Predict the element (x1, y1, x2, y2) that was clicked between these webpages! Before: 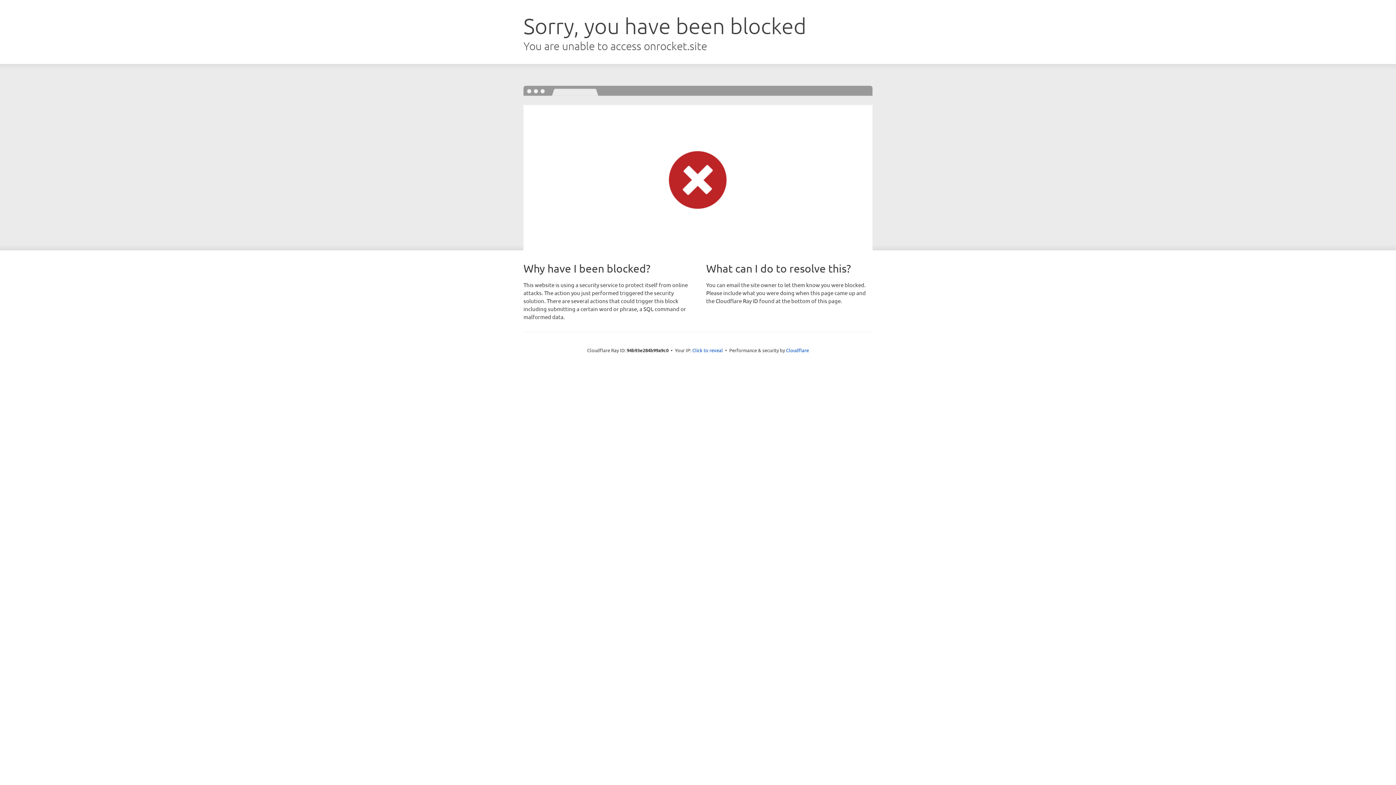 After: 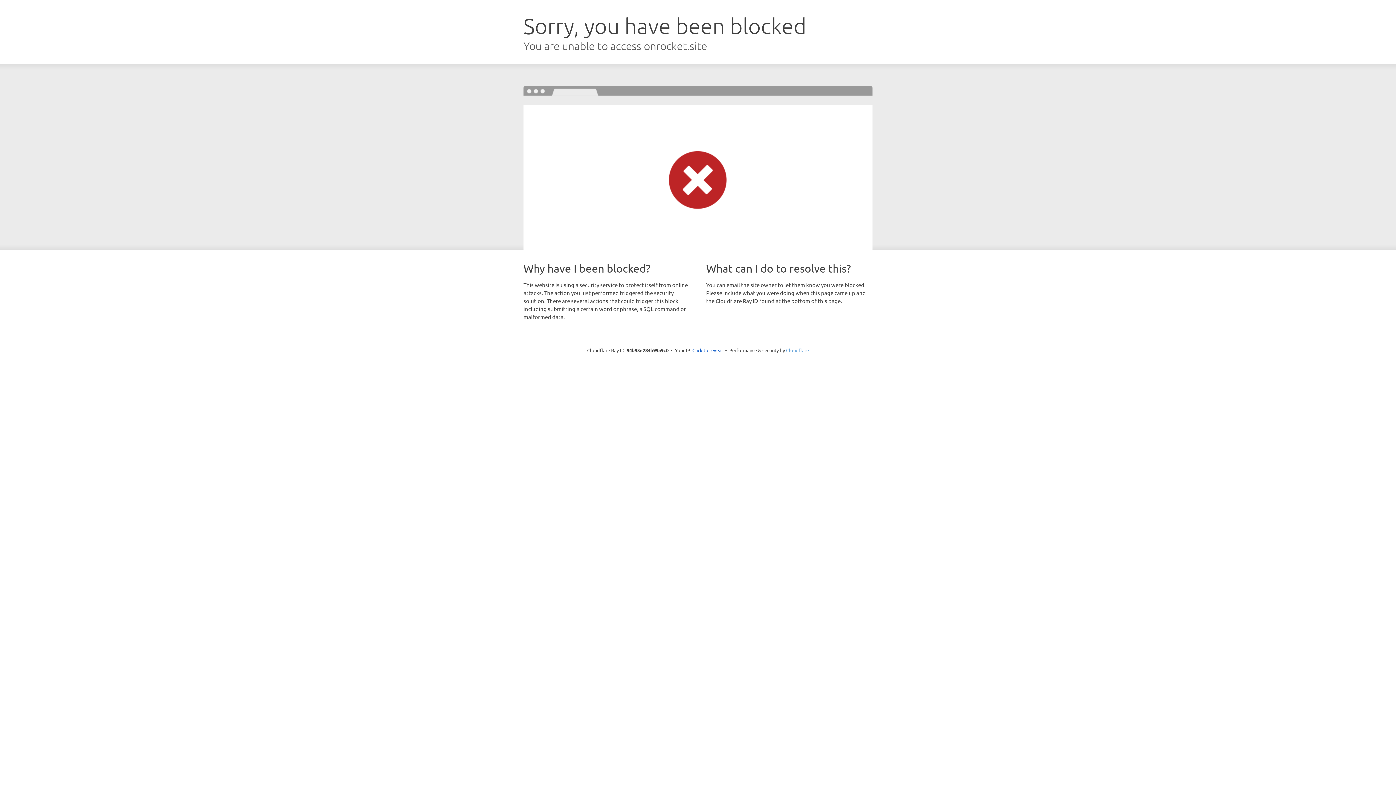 Action: label: Cloudflare bbox: (786, 347, 809, 353)